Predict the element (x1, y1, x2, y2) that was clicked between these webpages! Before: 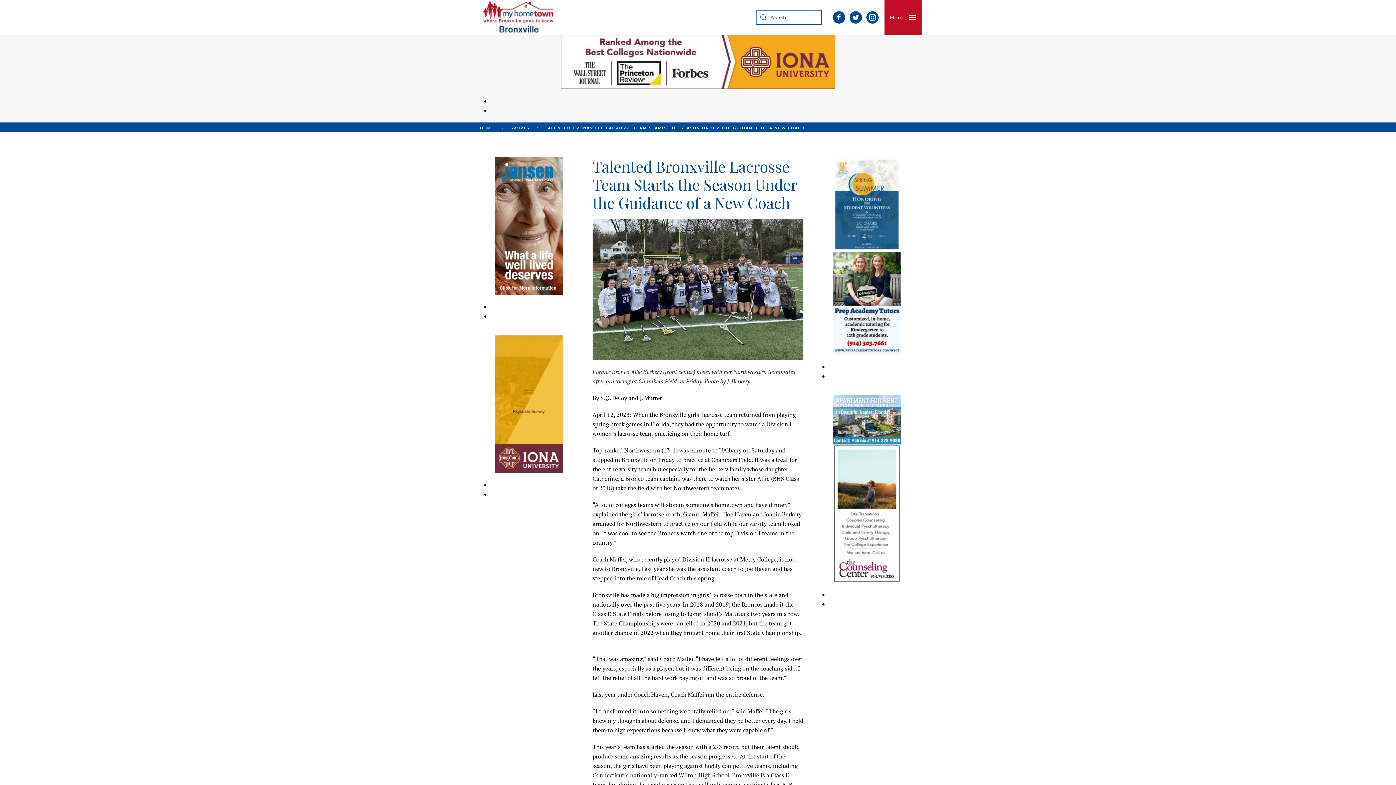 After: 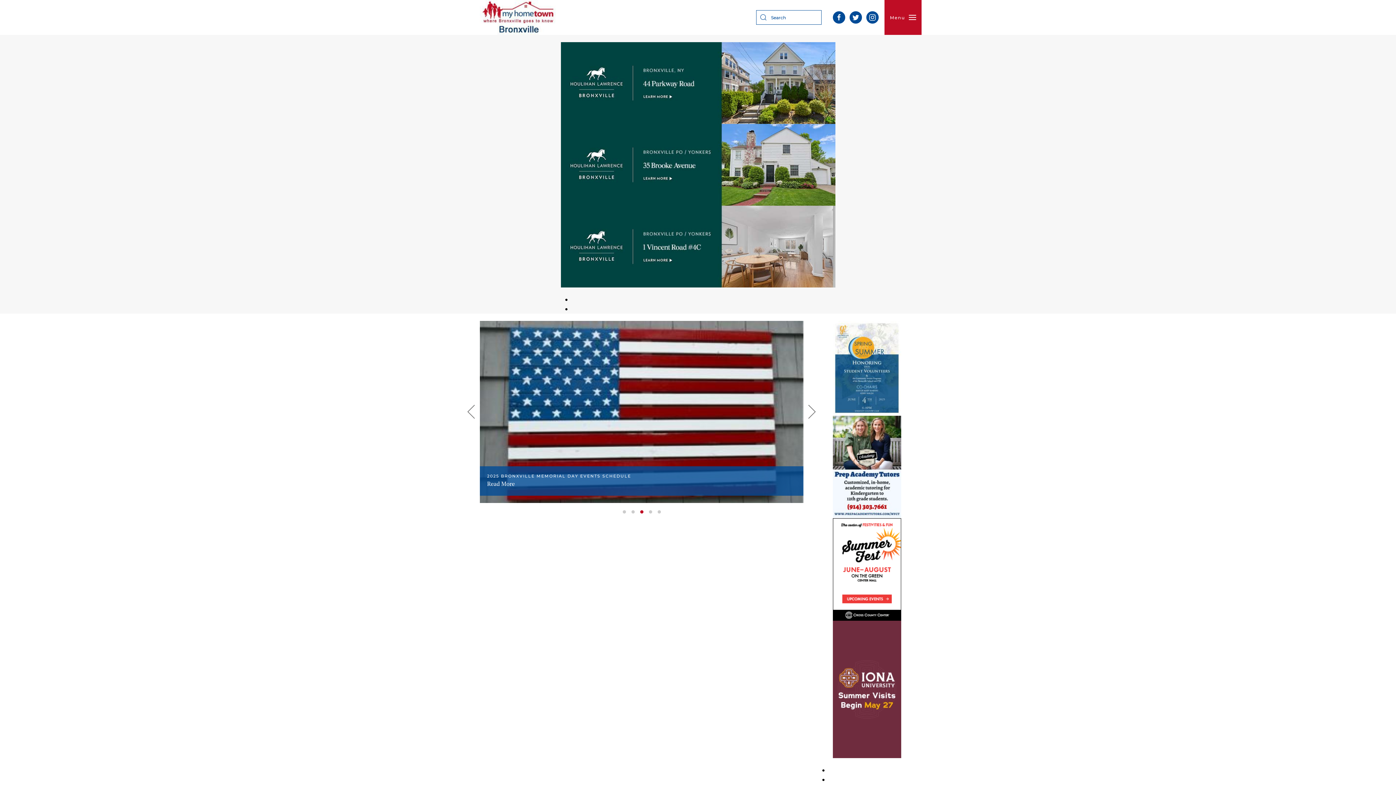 Action: bbox: (474, 0, 562, 34)